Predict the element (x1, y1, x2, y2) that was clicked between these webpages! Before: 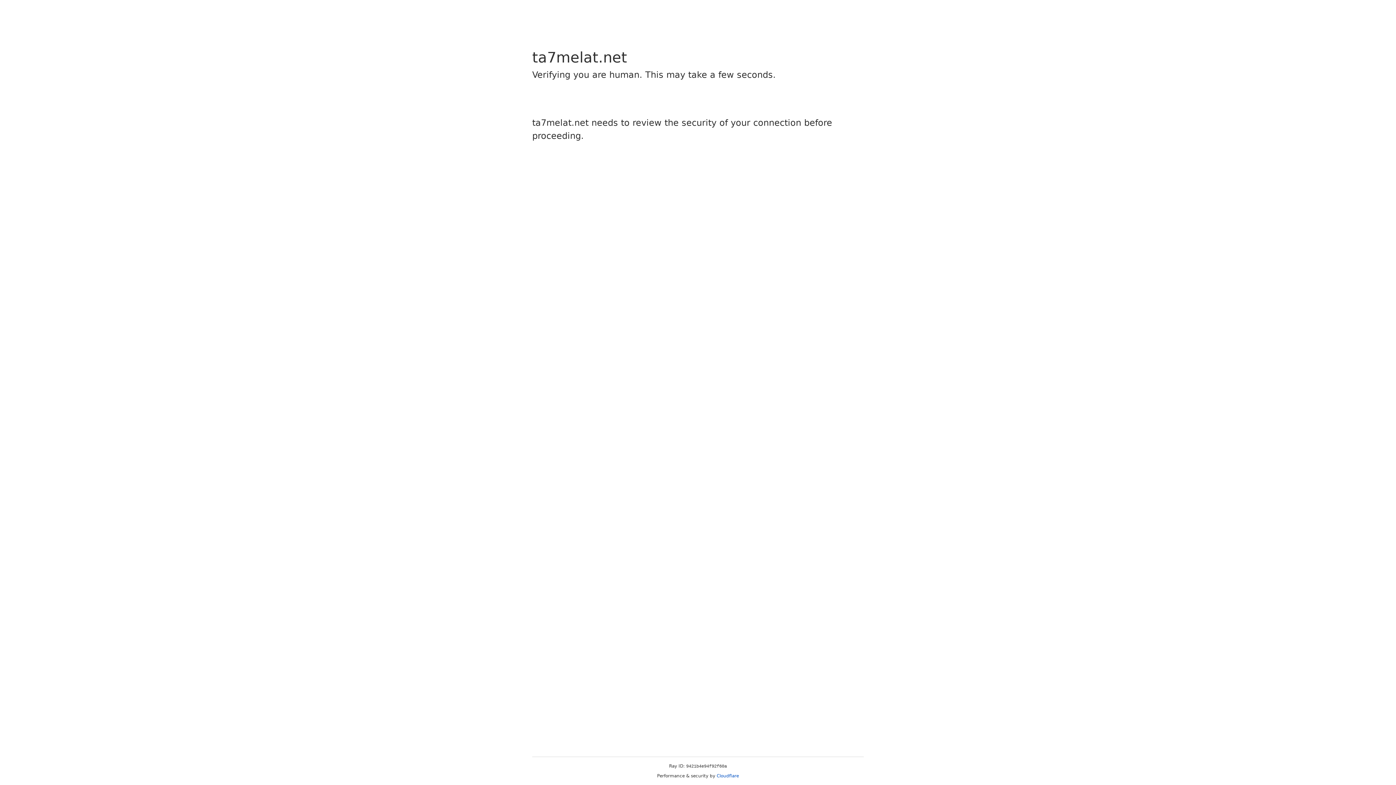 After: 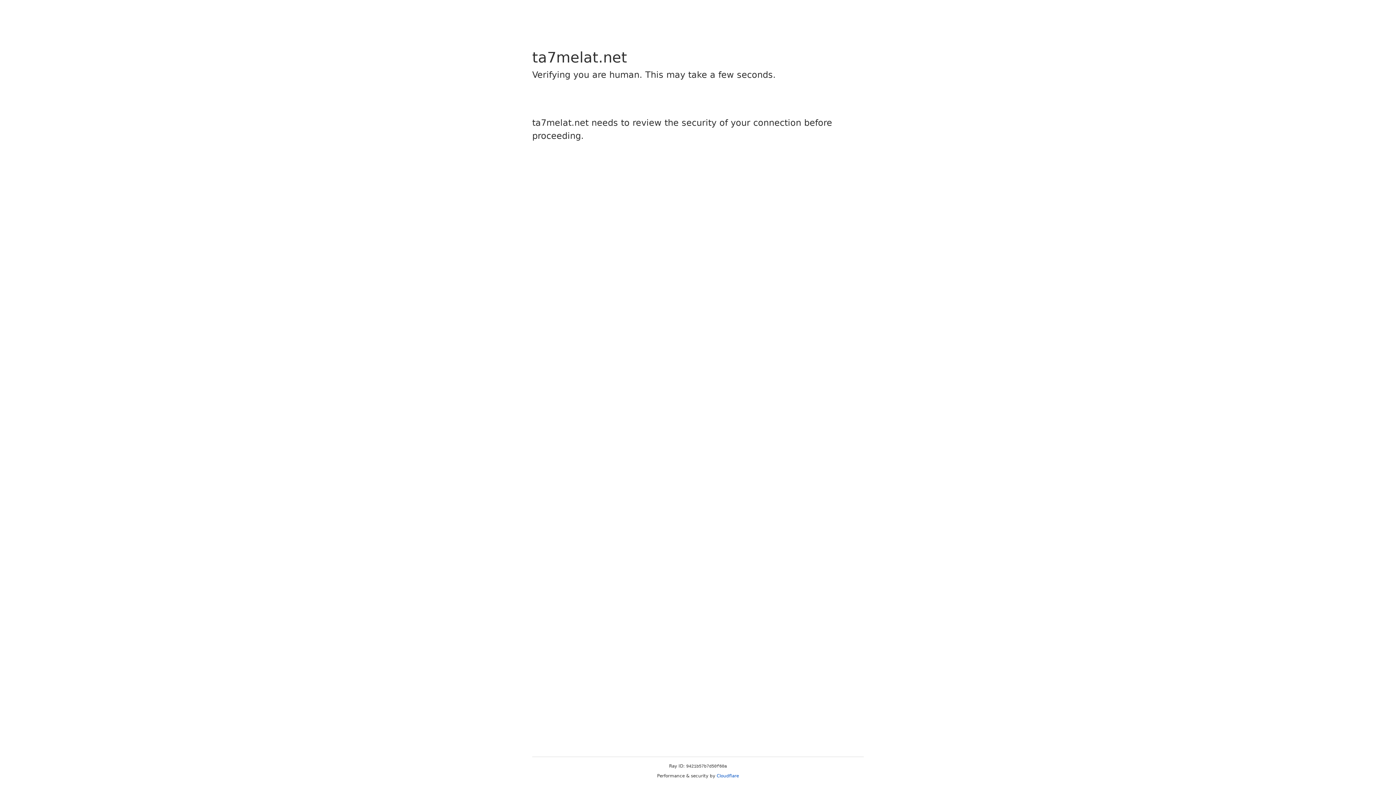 Action: label: Cloudflare bbox: (716, 773, 739, 778)